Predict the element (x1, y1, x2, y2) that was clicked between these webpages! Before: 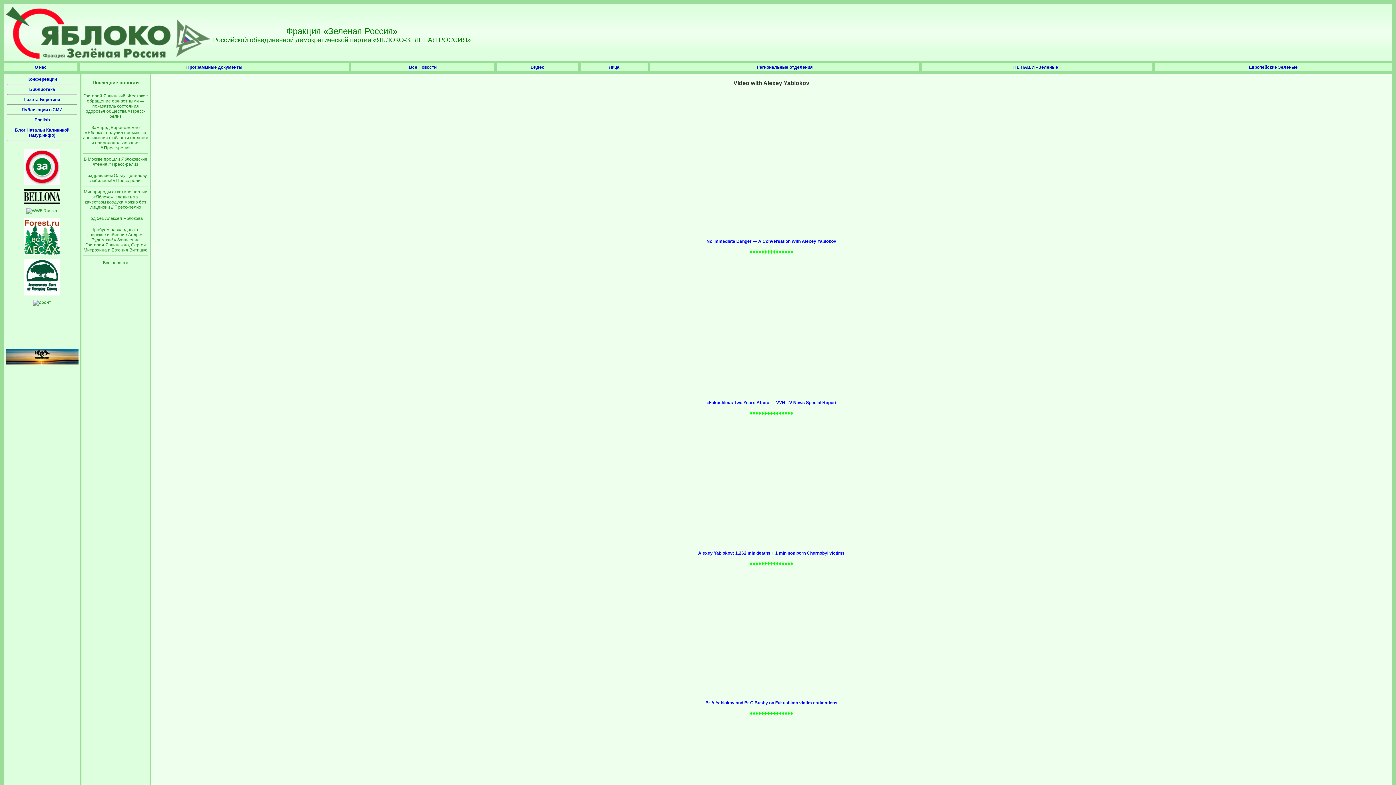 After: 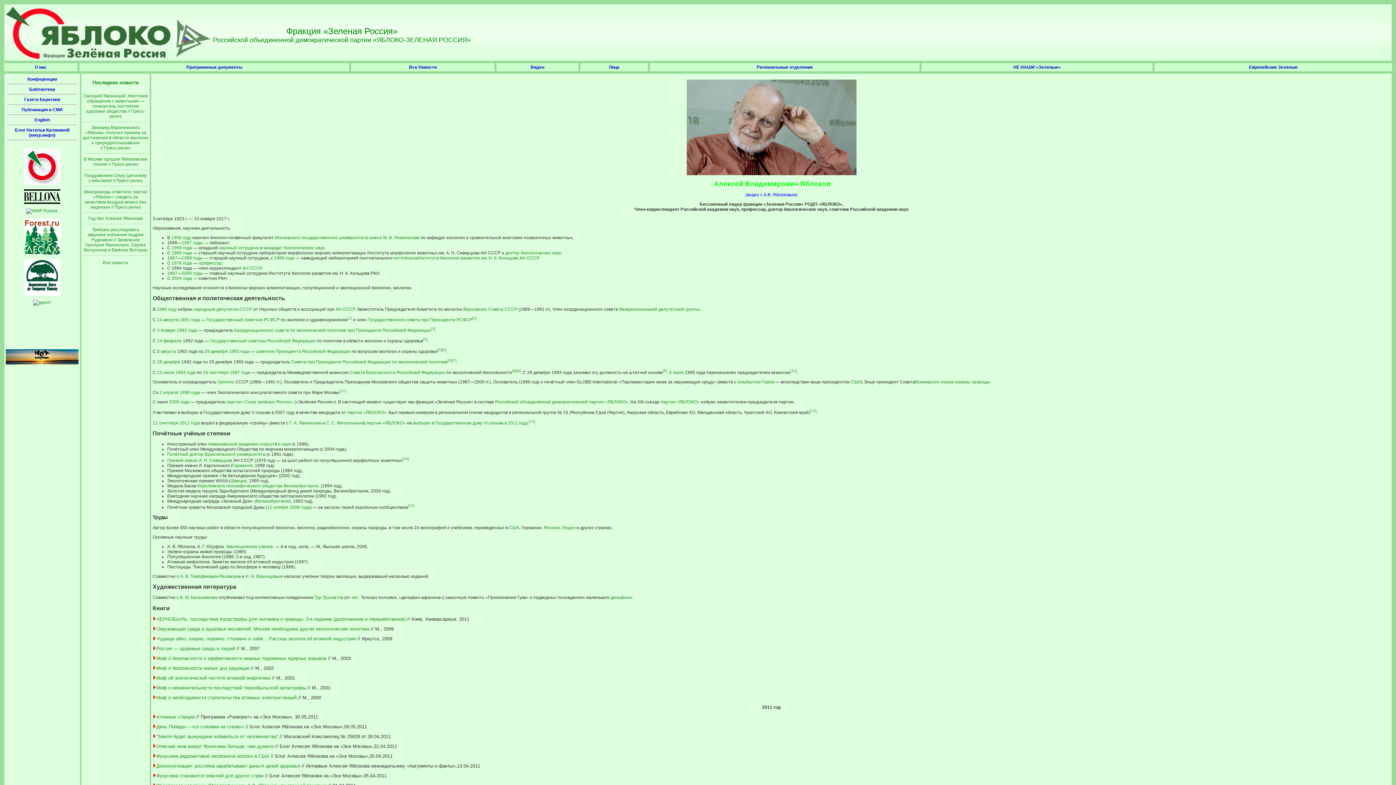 Action: bbox: (609, 64, 619, 69) label: Лица